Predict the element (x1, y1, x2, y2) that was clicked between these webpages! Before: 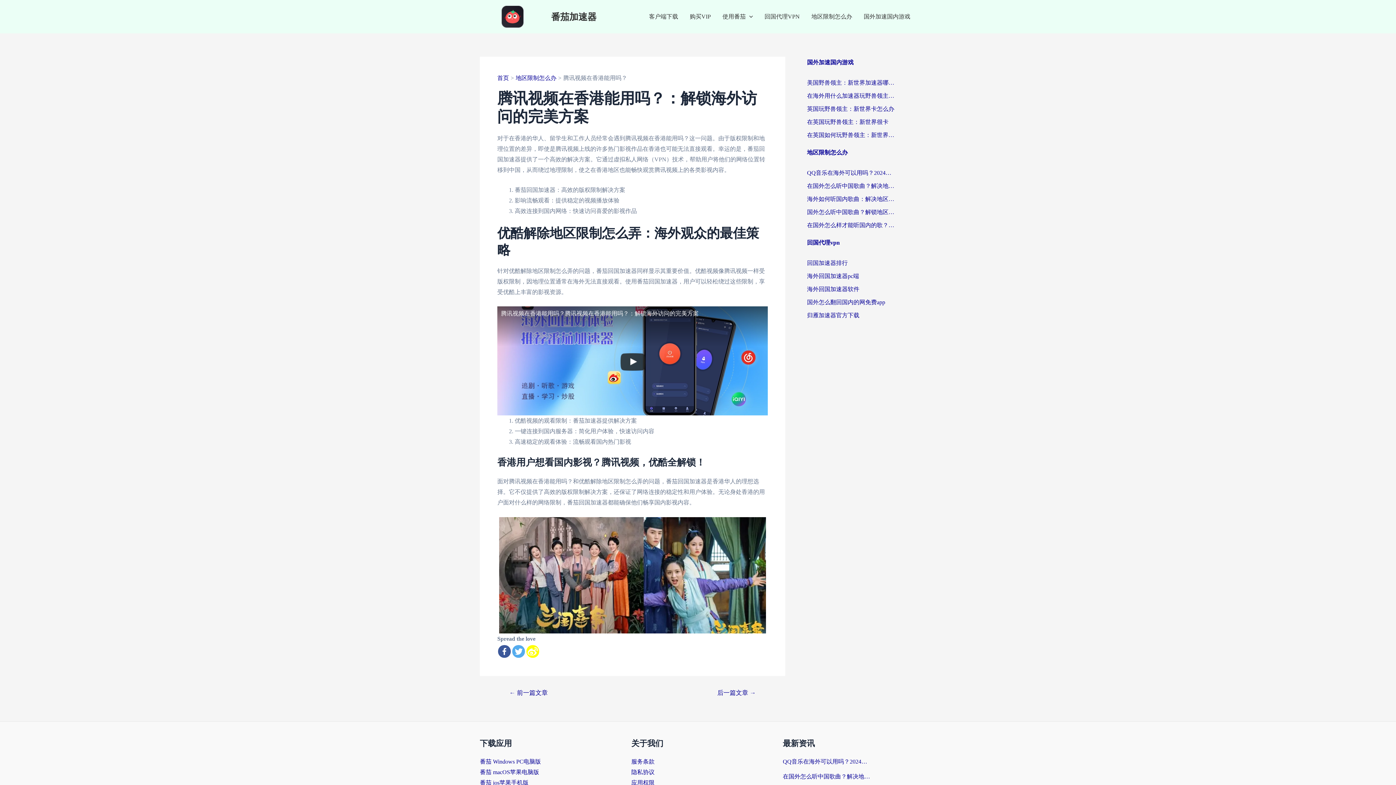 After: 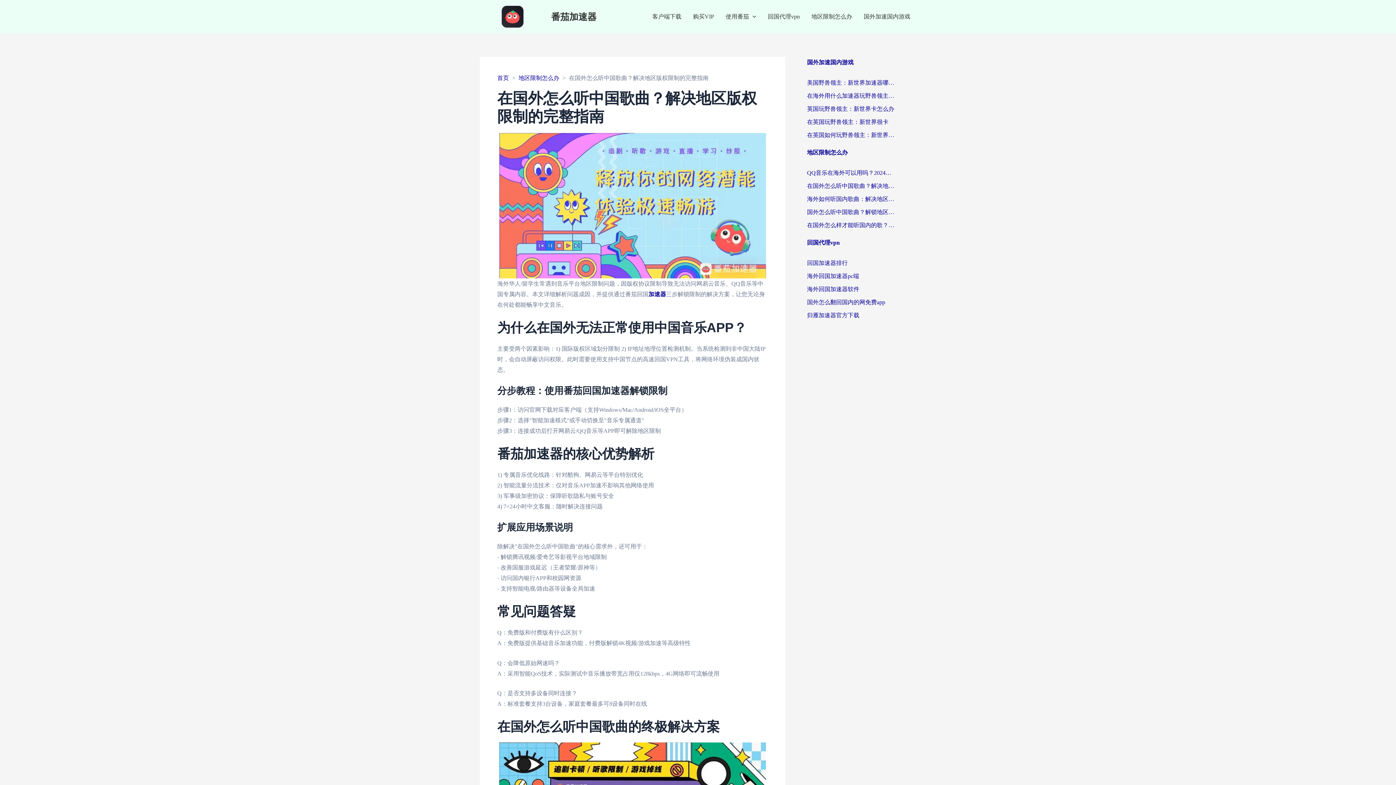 Action: label: 在国外怎么听中国歌曲？解决地区版权限制的完整指南 bbox: (783, 771, 870, 782)